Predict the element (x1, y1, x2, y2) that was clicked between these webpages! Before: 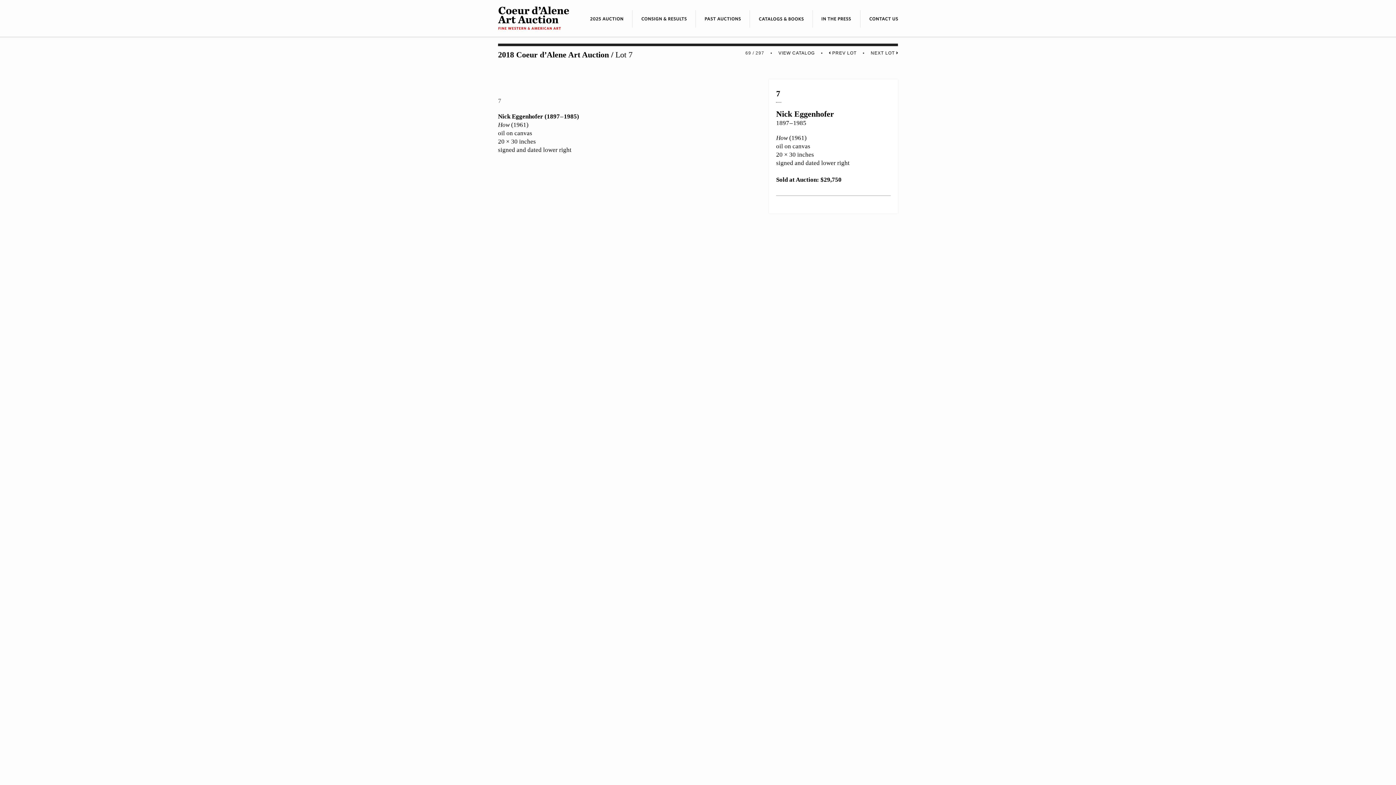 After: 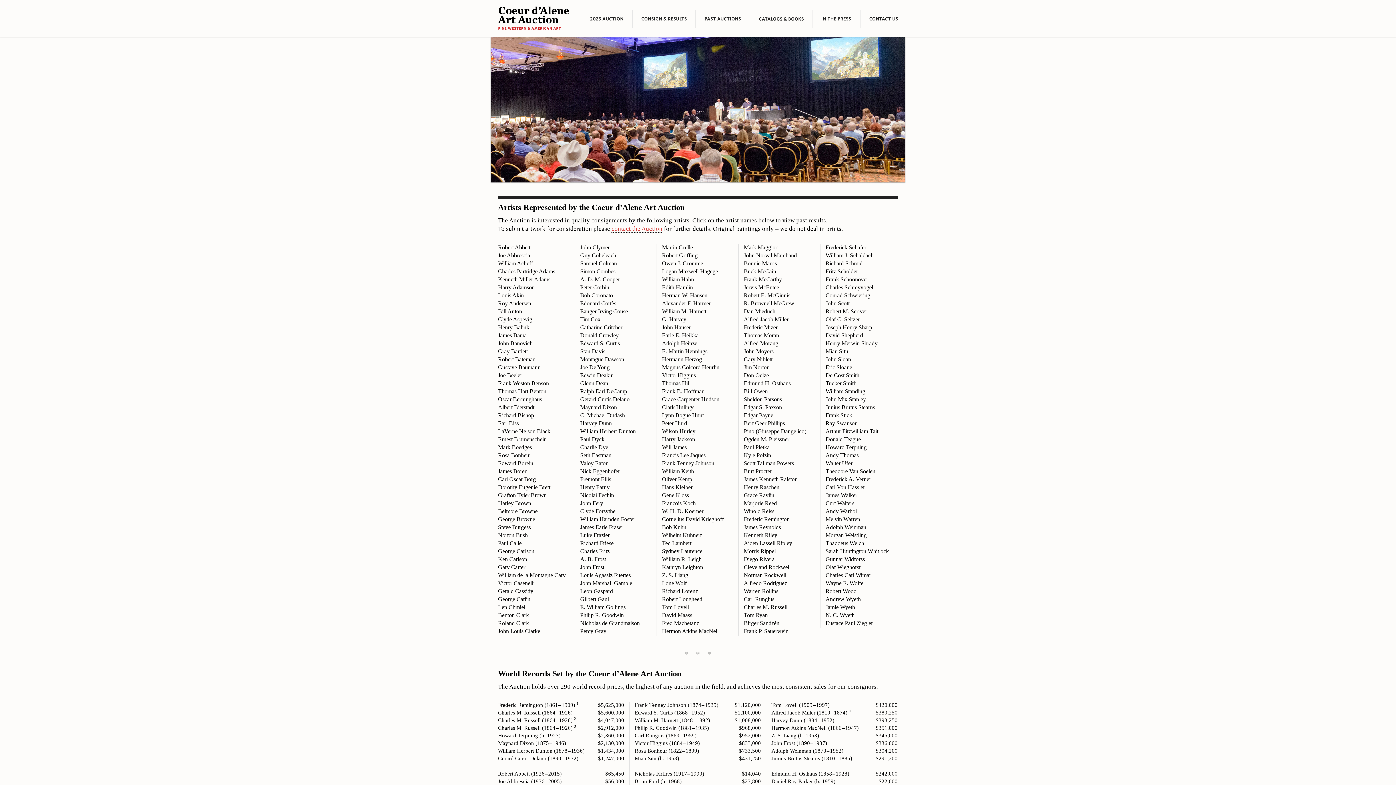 Action: bbox: (632, 1, 696, 33)